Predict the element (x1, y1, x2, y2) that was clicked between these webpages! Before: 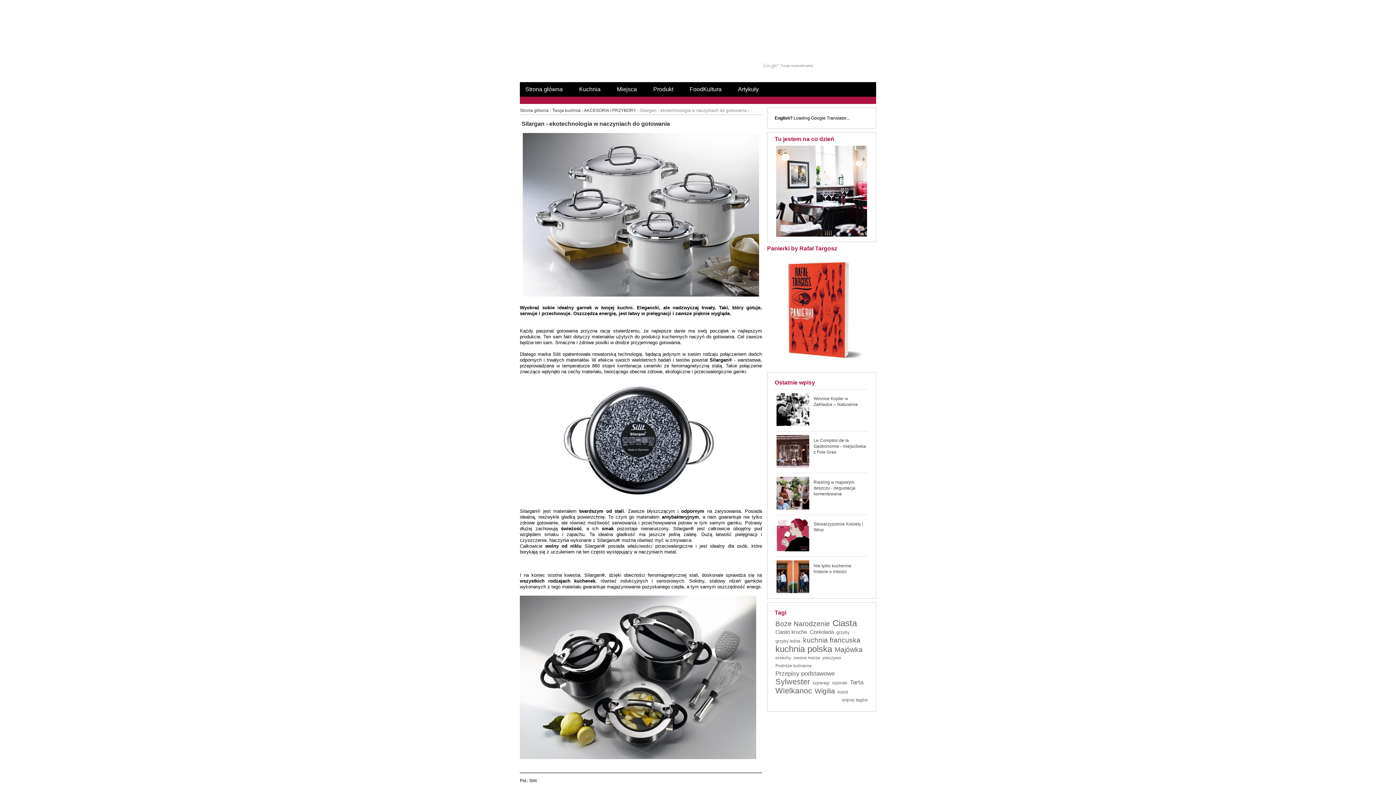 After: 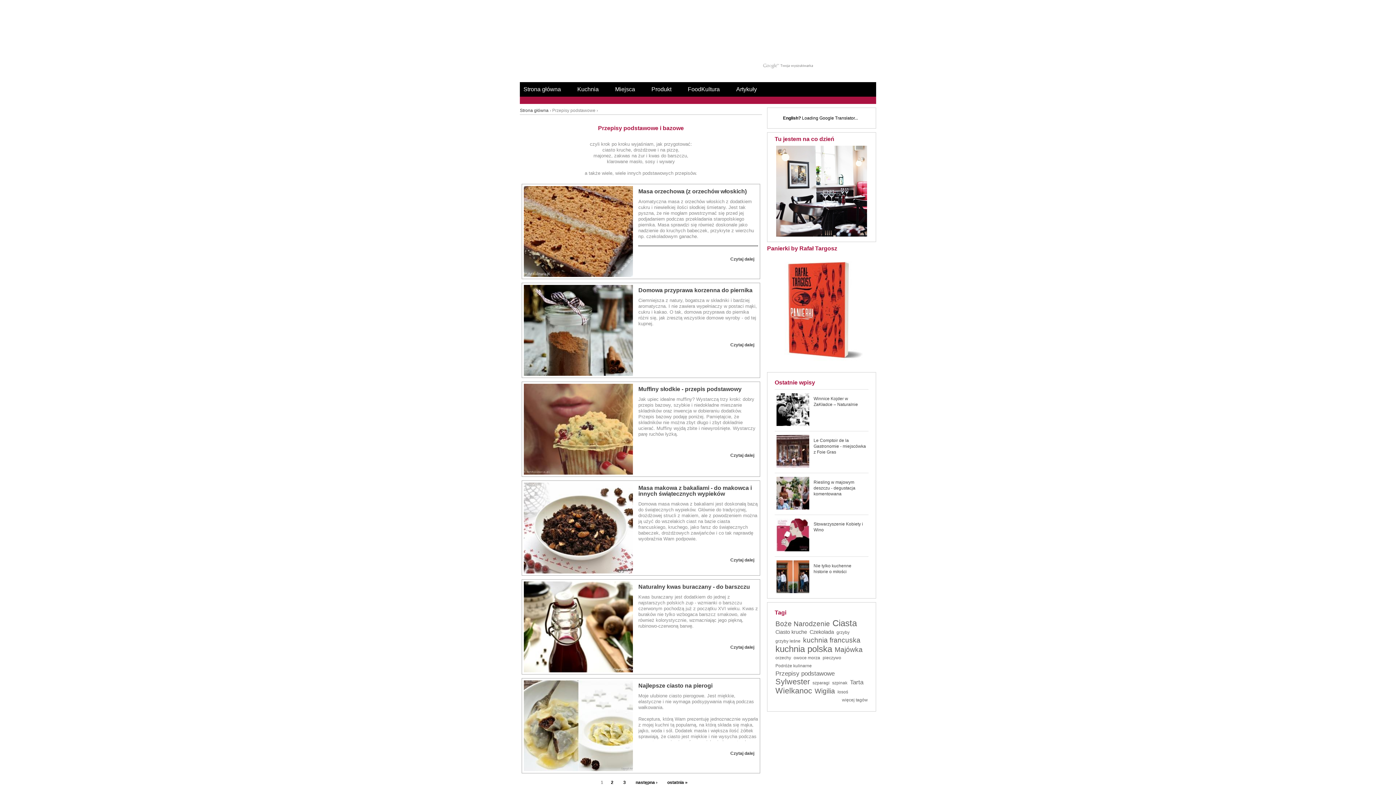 Action: label: Przepisy podstawowe bbox: (775, 671, 834, 677)